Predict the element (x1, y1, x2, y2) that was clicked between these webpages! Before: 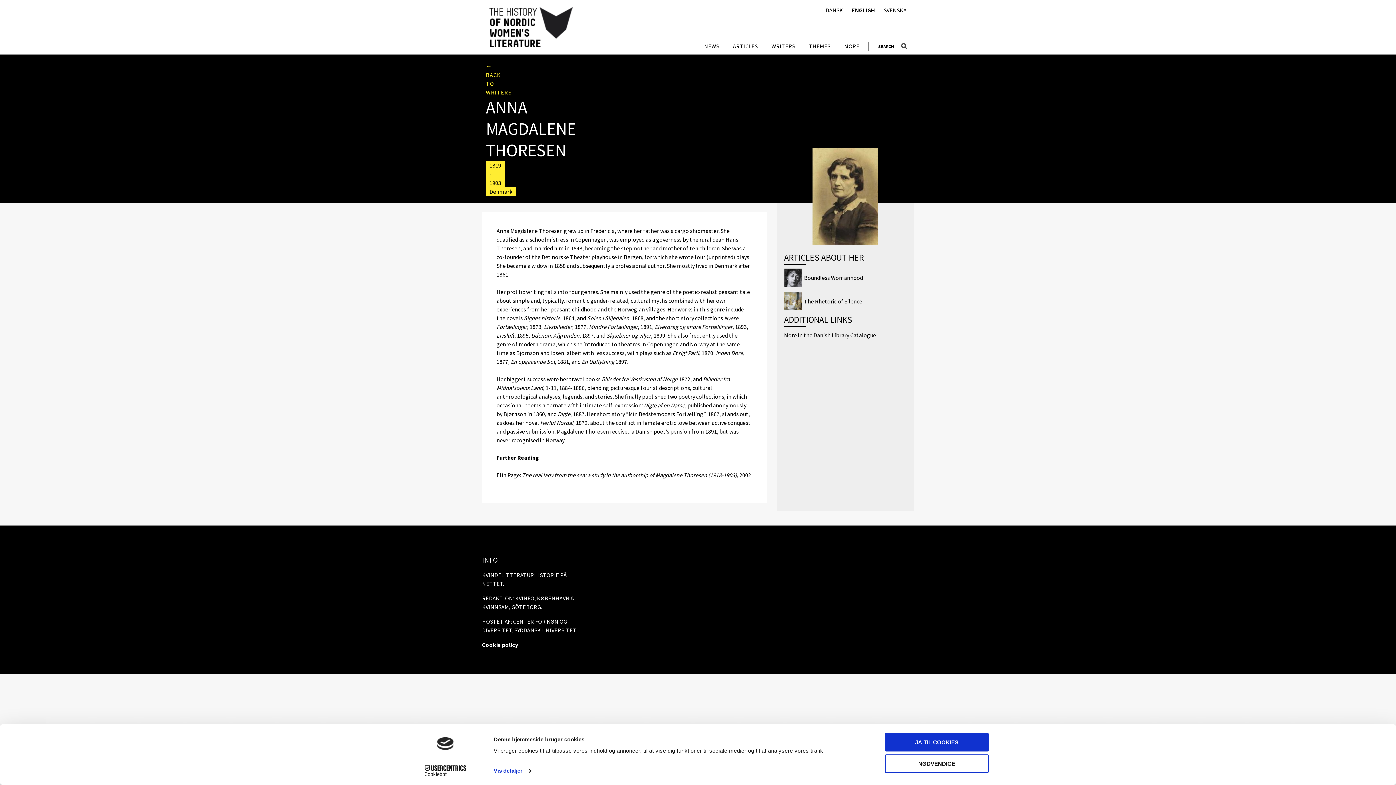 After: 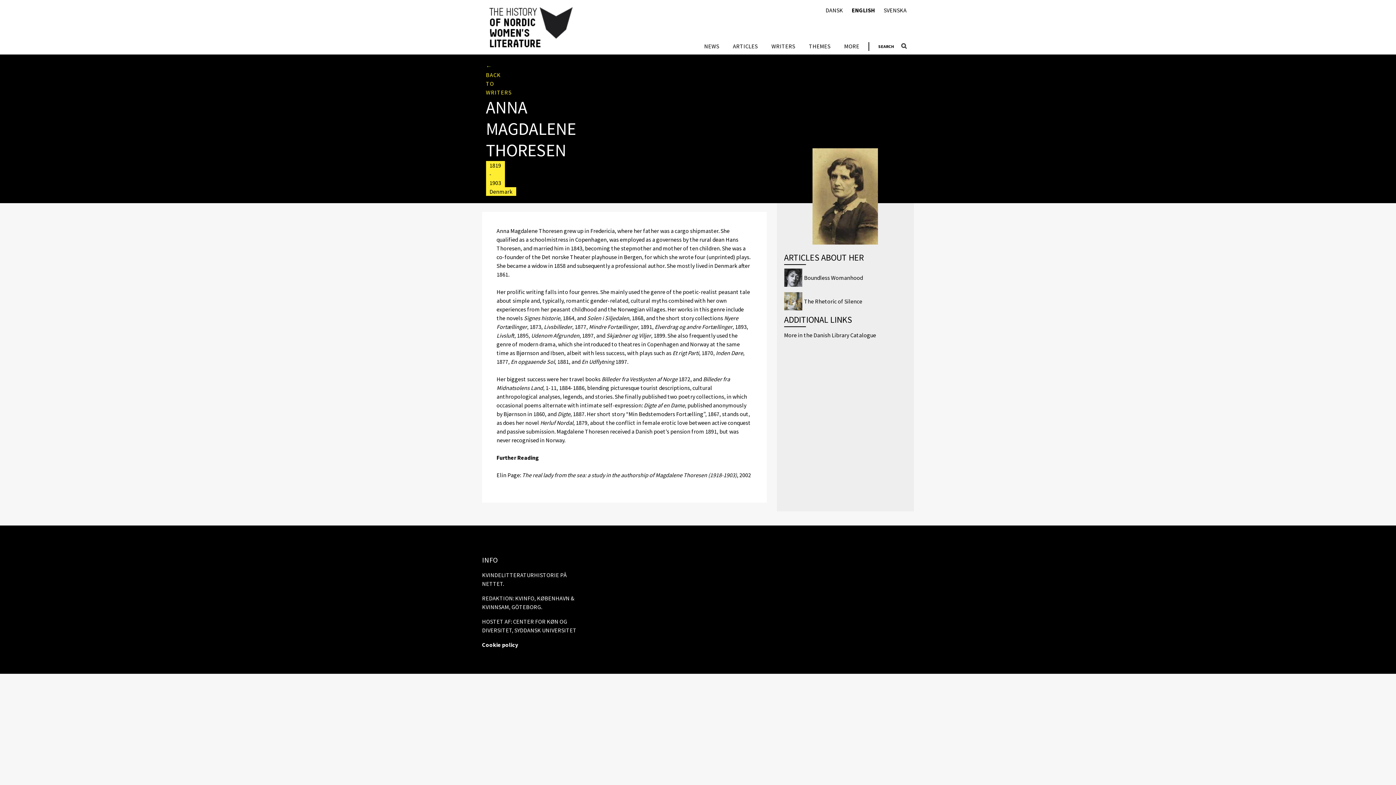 Action: label: NØDVENDIGE bbox: (885, 754, 989, 773)